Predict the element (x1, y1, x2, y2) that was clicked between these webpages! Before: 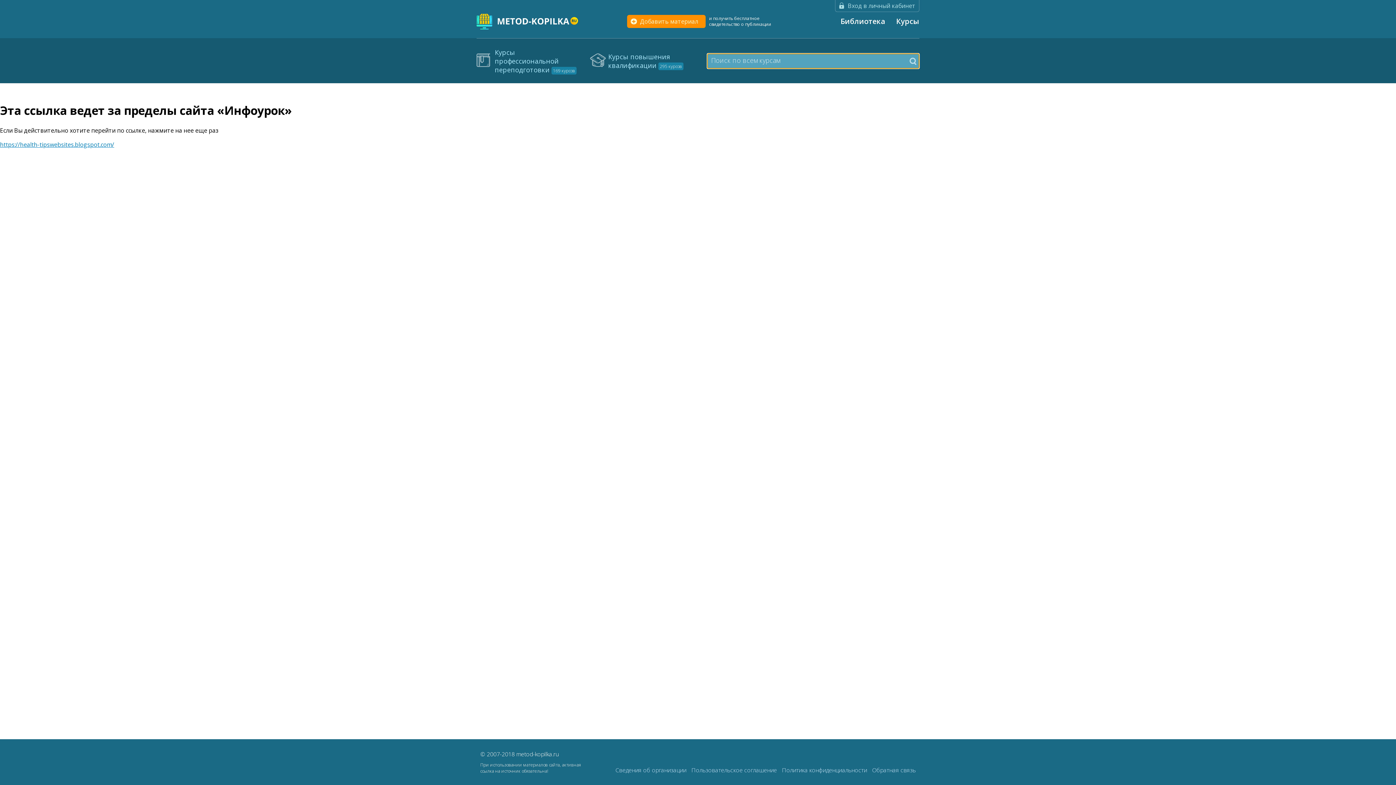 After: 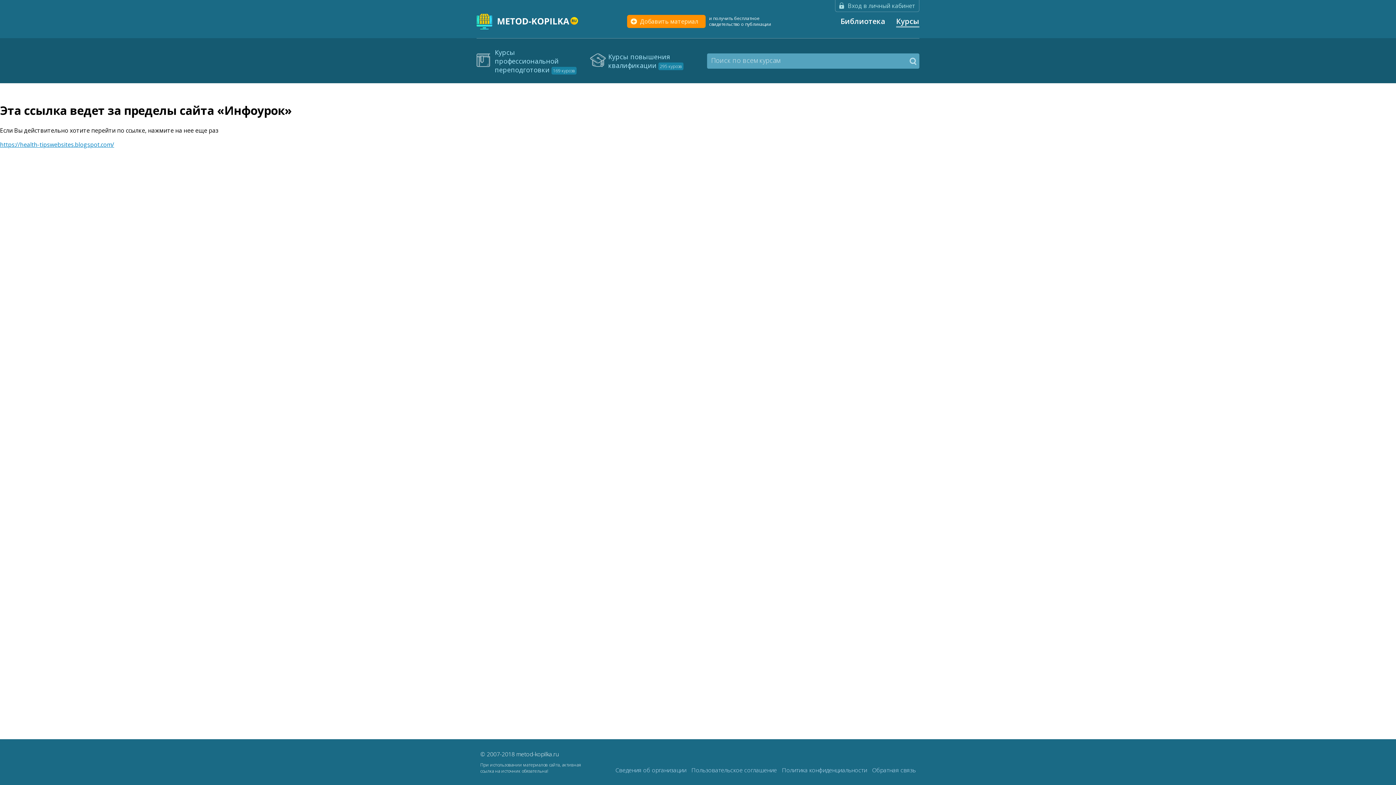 Action: bbox: (896, 16, 919, 26) label: Курсы